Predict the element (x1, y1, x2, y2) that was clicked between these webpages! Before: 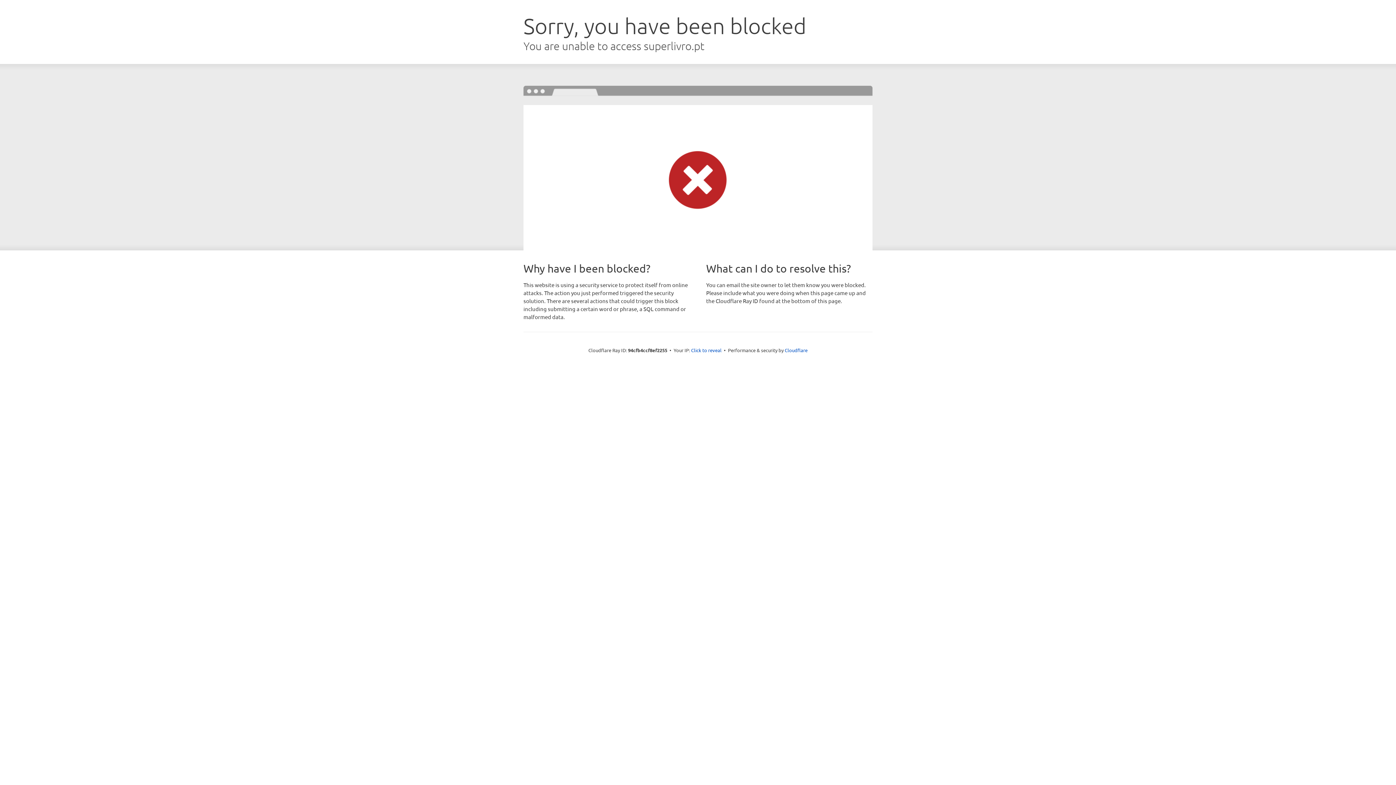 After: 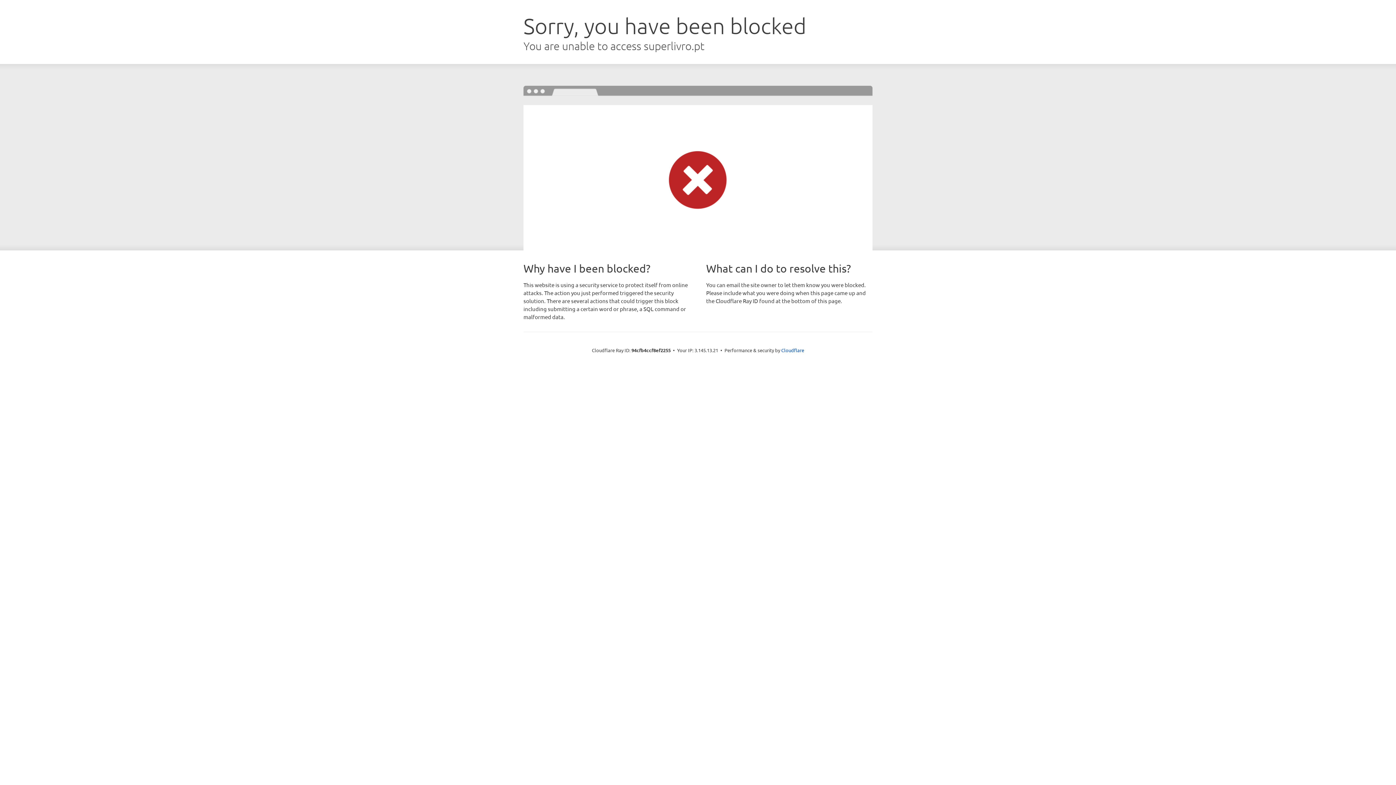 Action: bbox: (691, 346, 721, 353) label: Click to reveal